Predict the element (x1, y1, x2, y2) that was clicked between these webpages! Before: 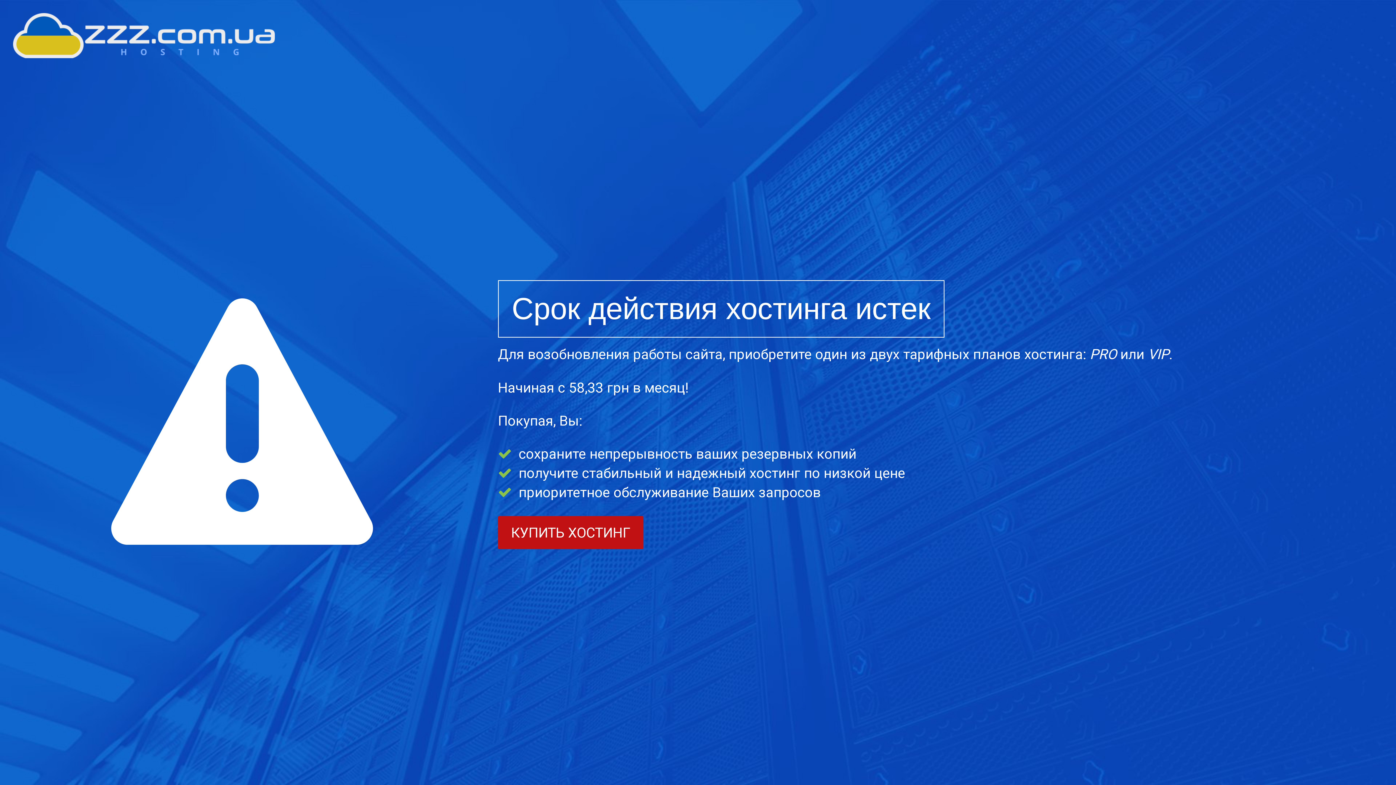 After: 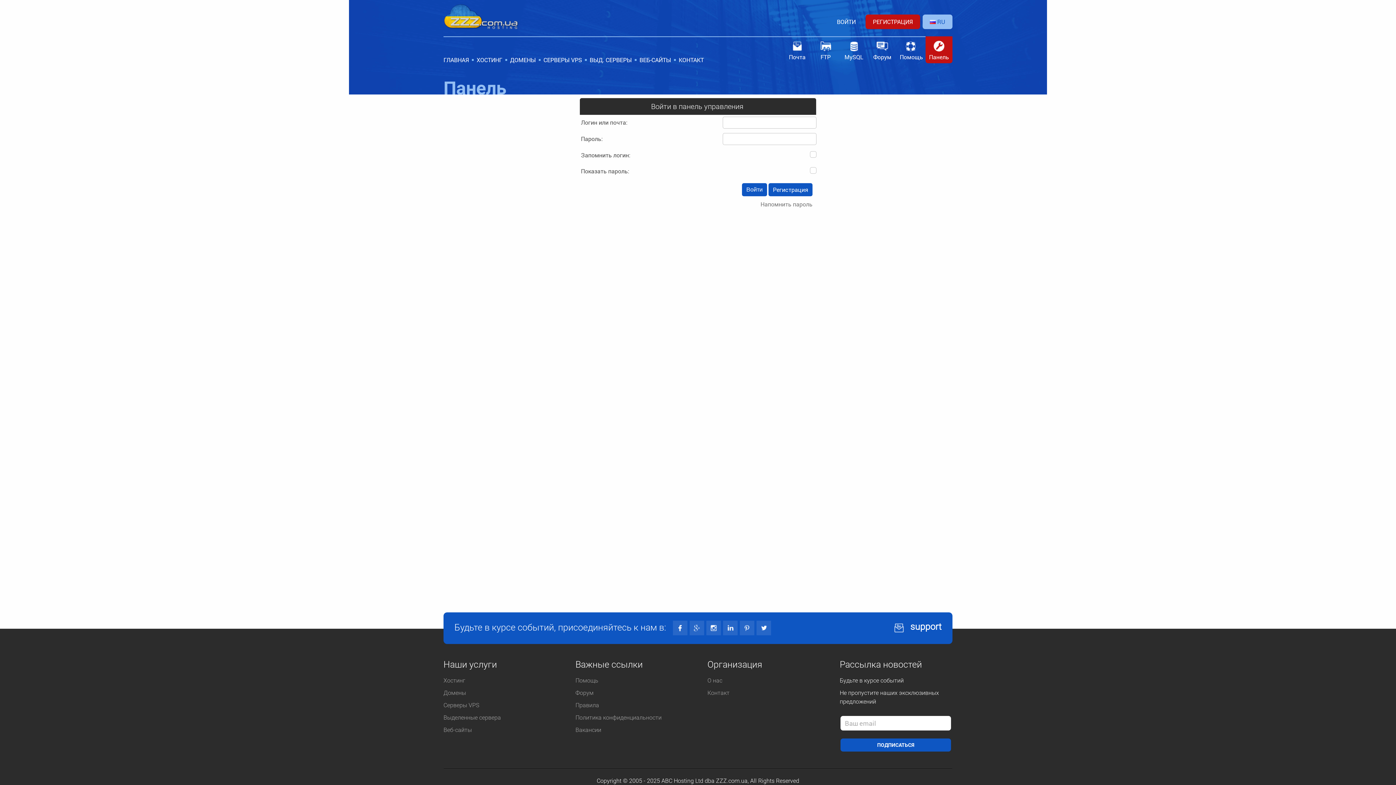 Action: label: КУПИТЬ ХОСТИНГ bbox: (498, 516, 643, 549)